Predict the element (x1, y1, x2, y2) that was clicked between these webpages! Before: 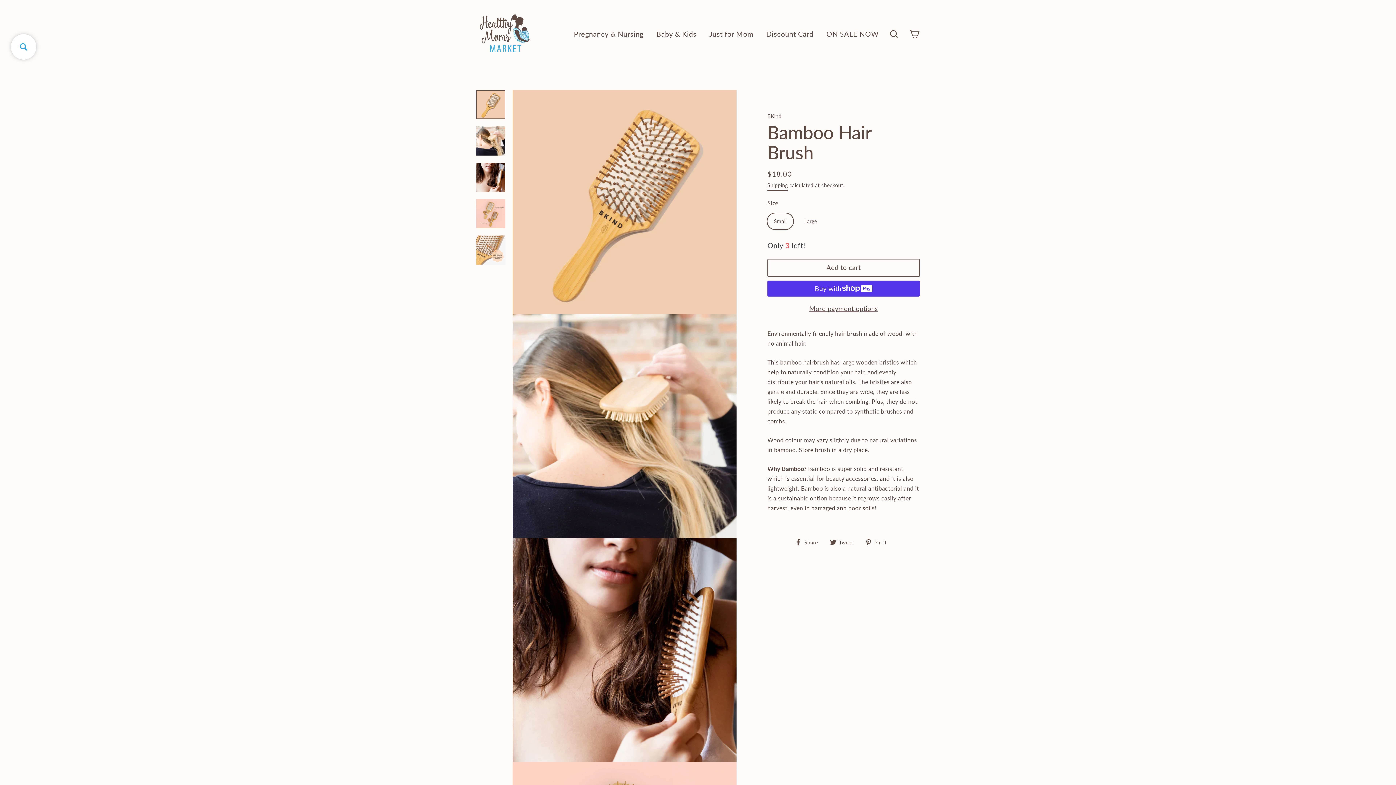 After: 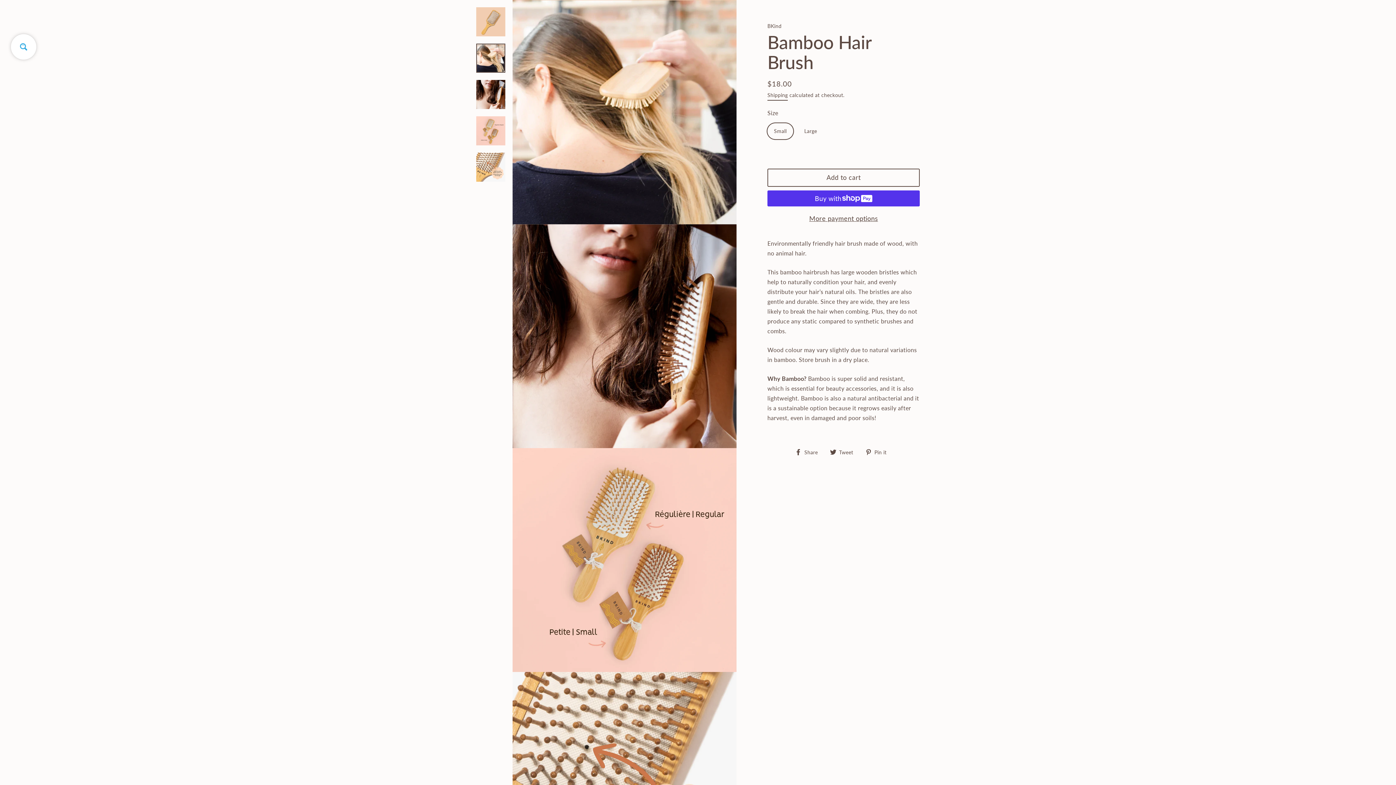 Action: bbox: (476, 126, 505, 155)